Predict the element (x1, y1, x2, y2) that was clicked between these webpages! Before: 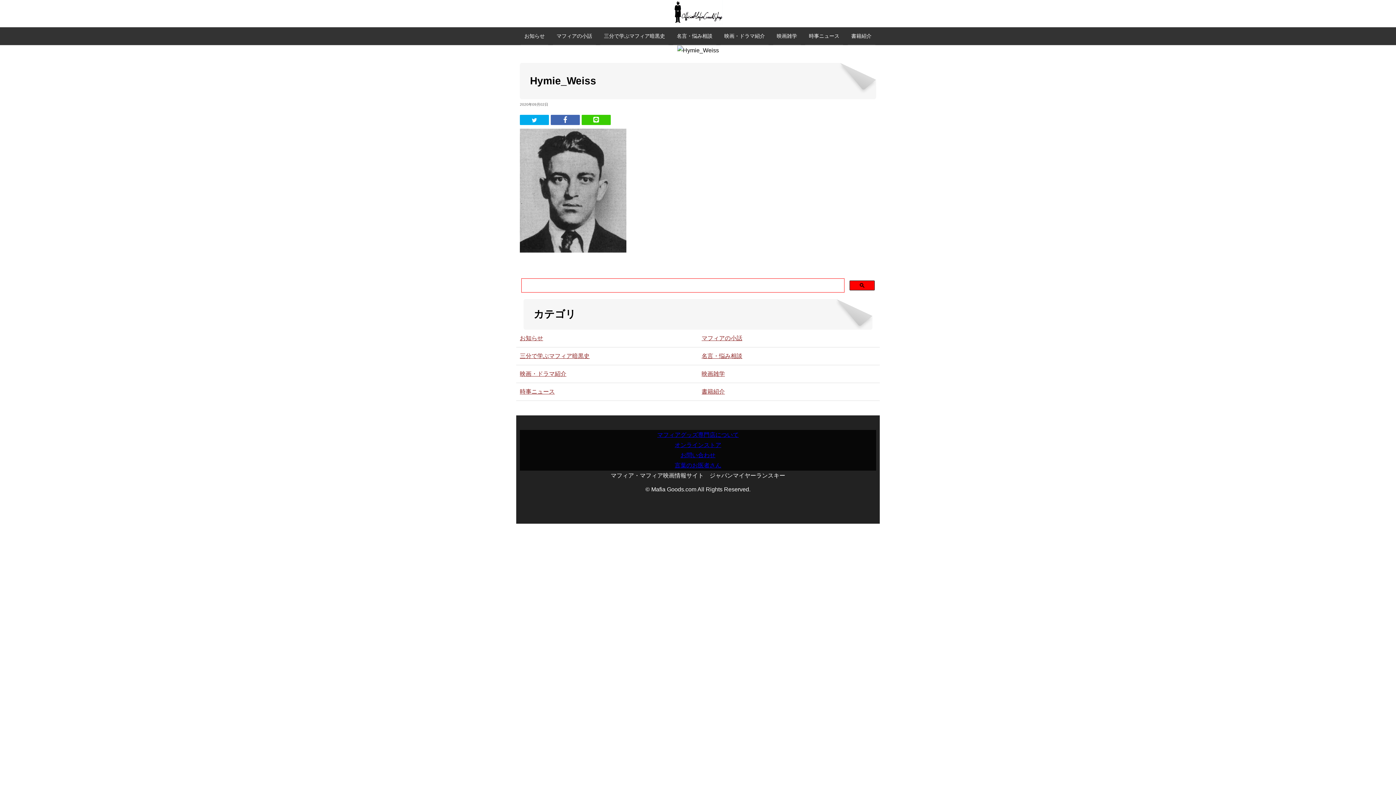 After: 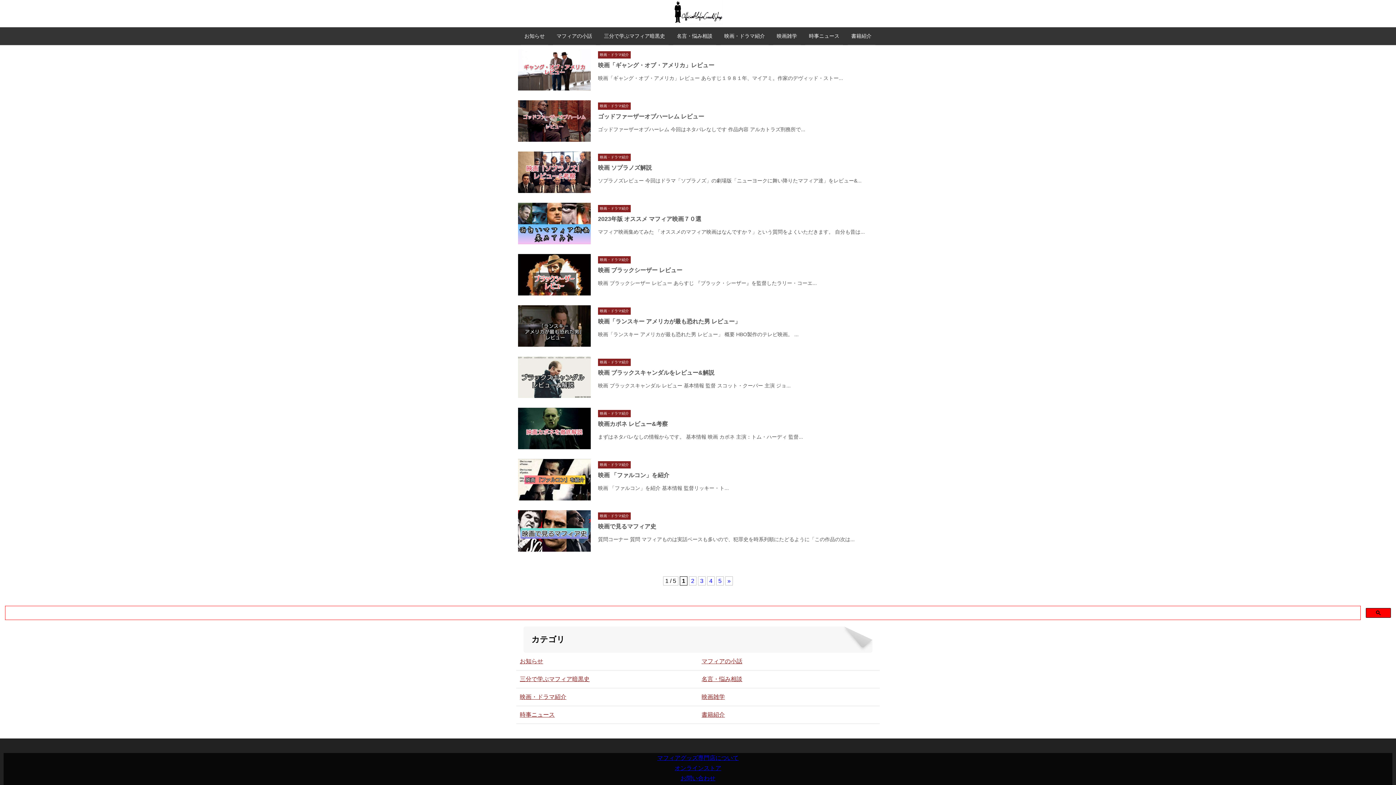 Action: bbox: (520, 370, 566, 377) label: 映画・ドラマ紹介